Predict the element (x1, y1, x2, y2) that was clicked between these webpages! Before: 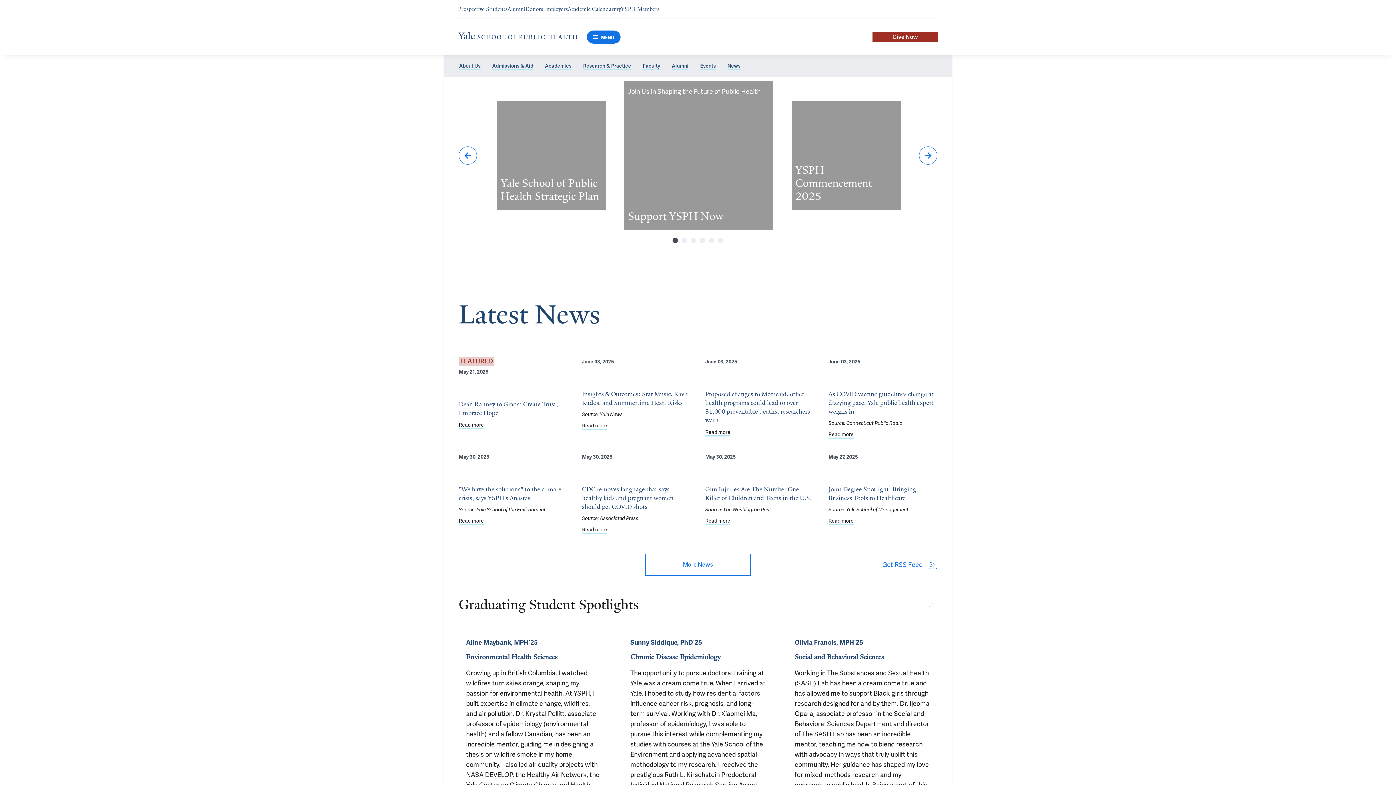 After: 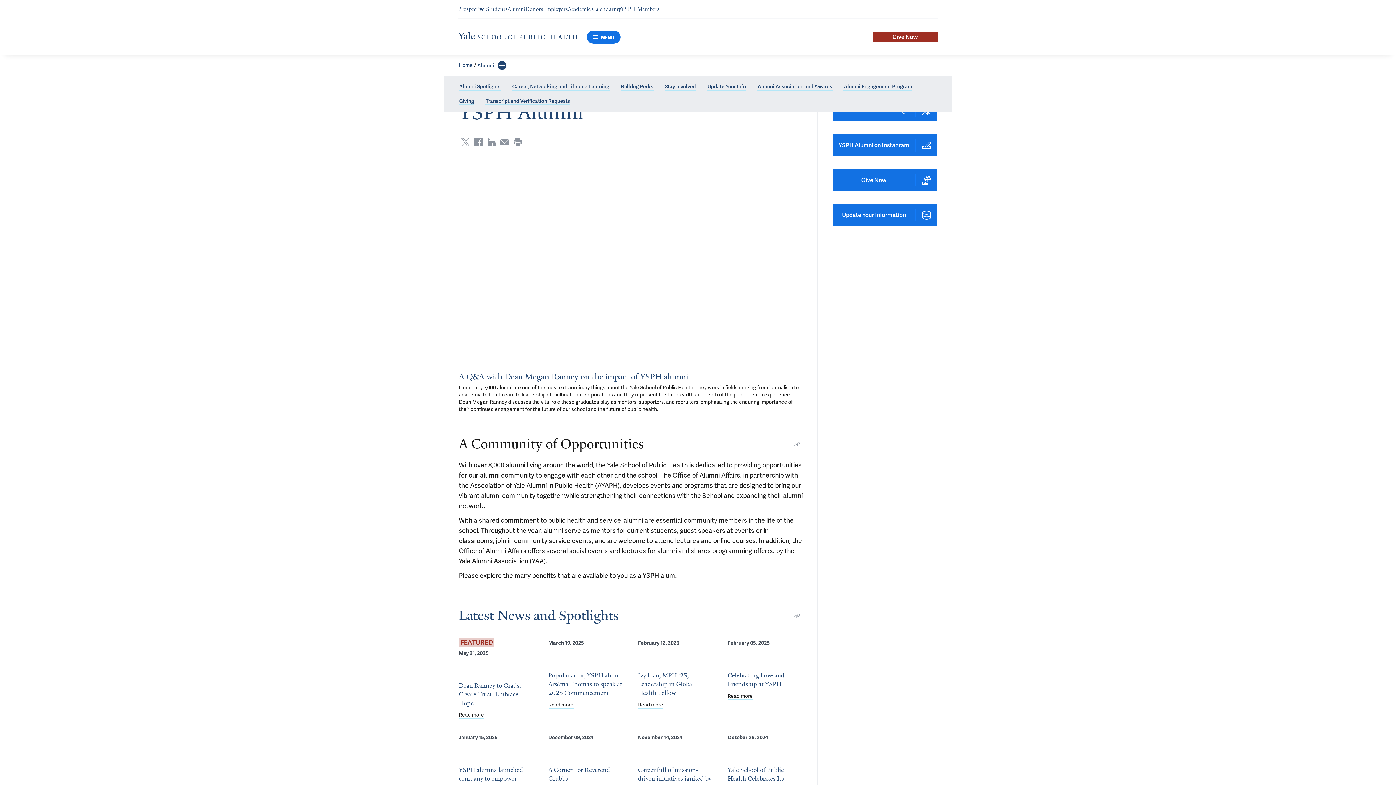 Action: bbox: (671, 61, 689, 70) label: Alumni